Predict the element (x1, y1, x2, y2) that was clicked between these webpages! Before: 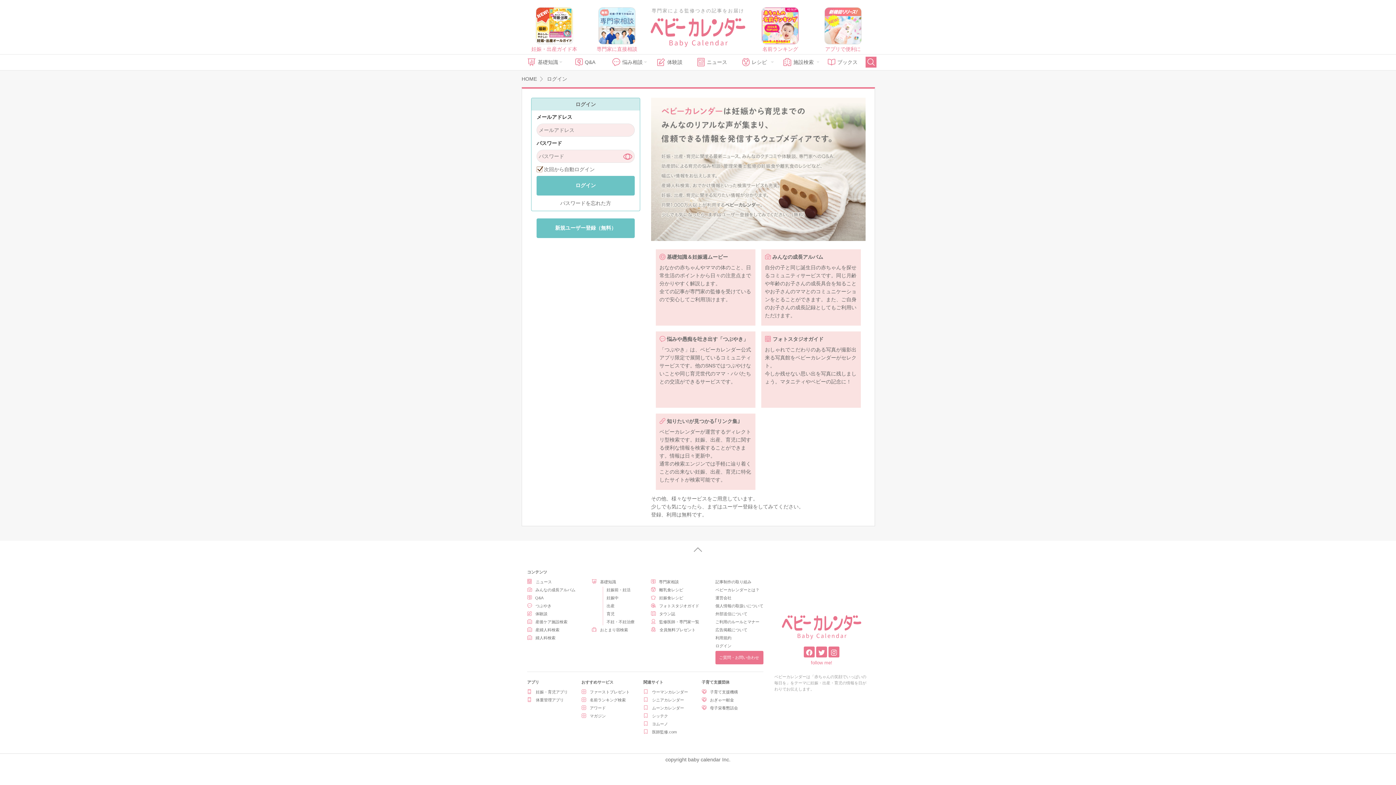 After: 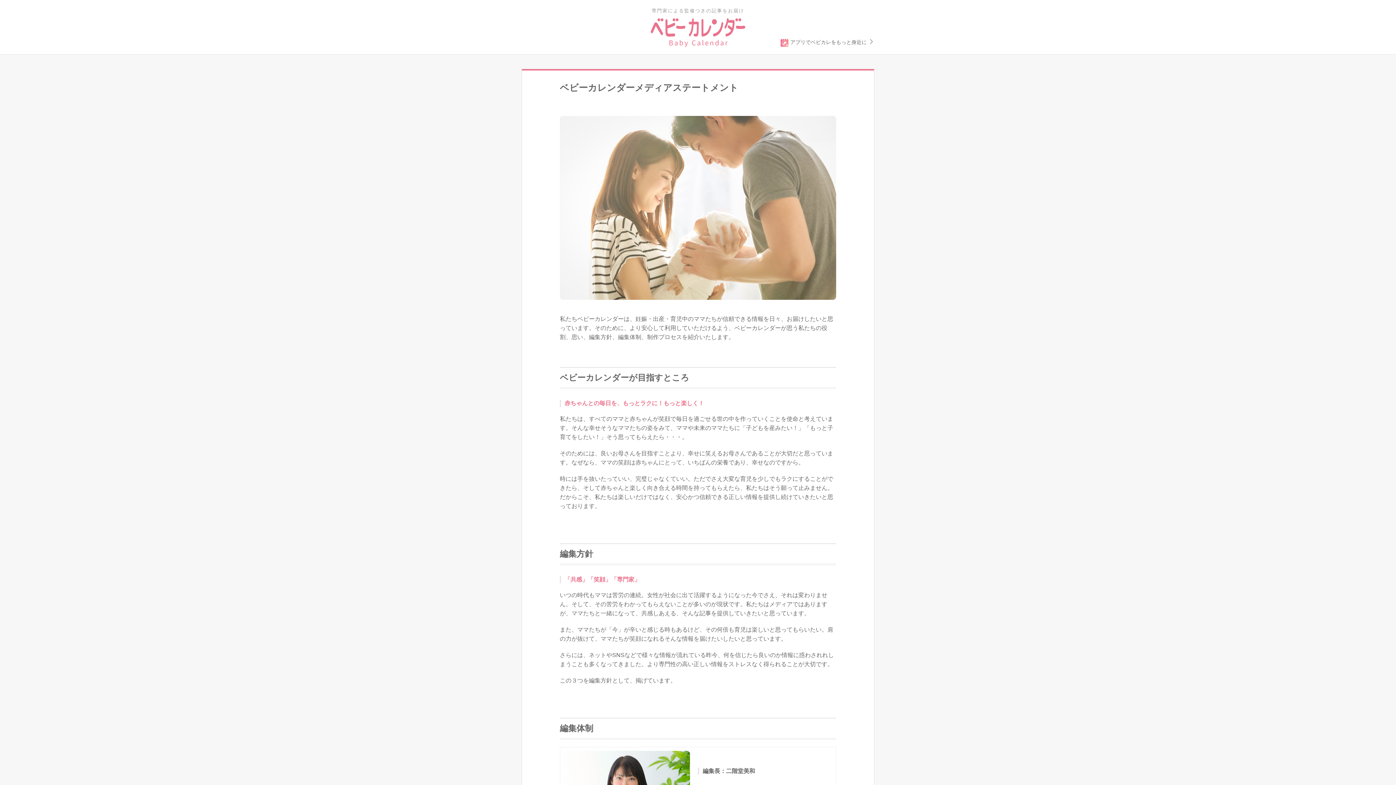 Action: label: 記事制作の取り組み bbox: (715, 579, 763, 585)